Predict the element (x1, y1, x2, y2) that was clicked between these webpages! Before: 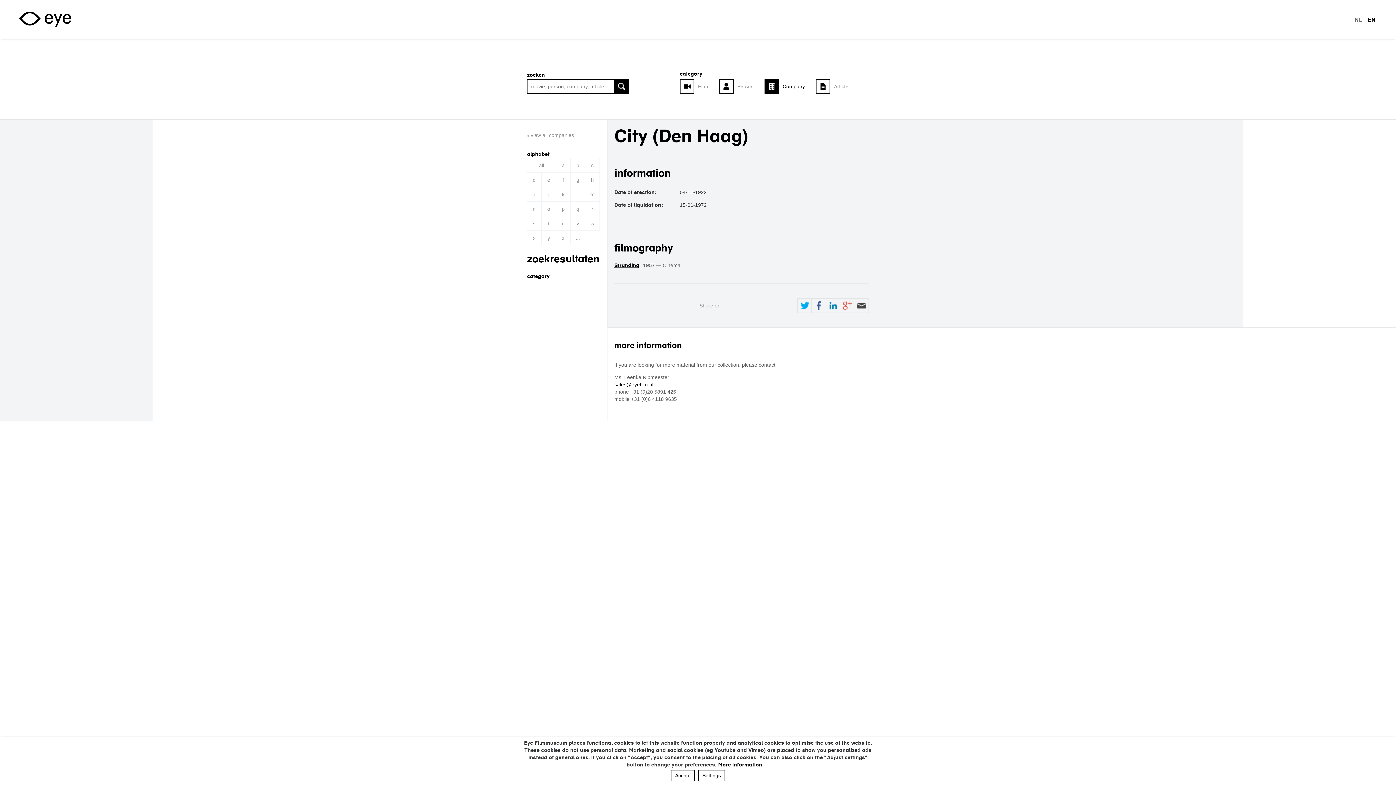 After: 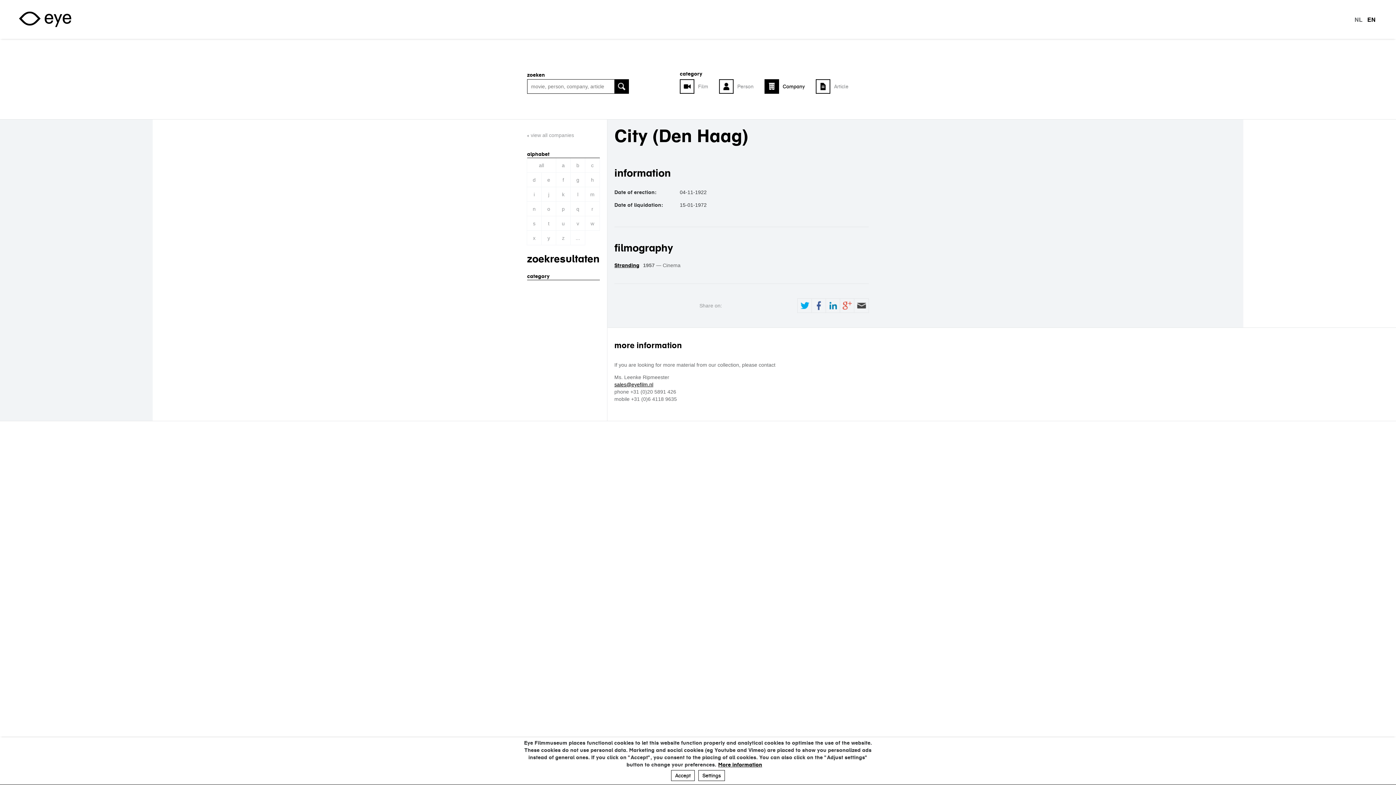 Action: label: sales@eyefilm.nl bbox: (614, 381, 653, 387)